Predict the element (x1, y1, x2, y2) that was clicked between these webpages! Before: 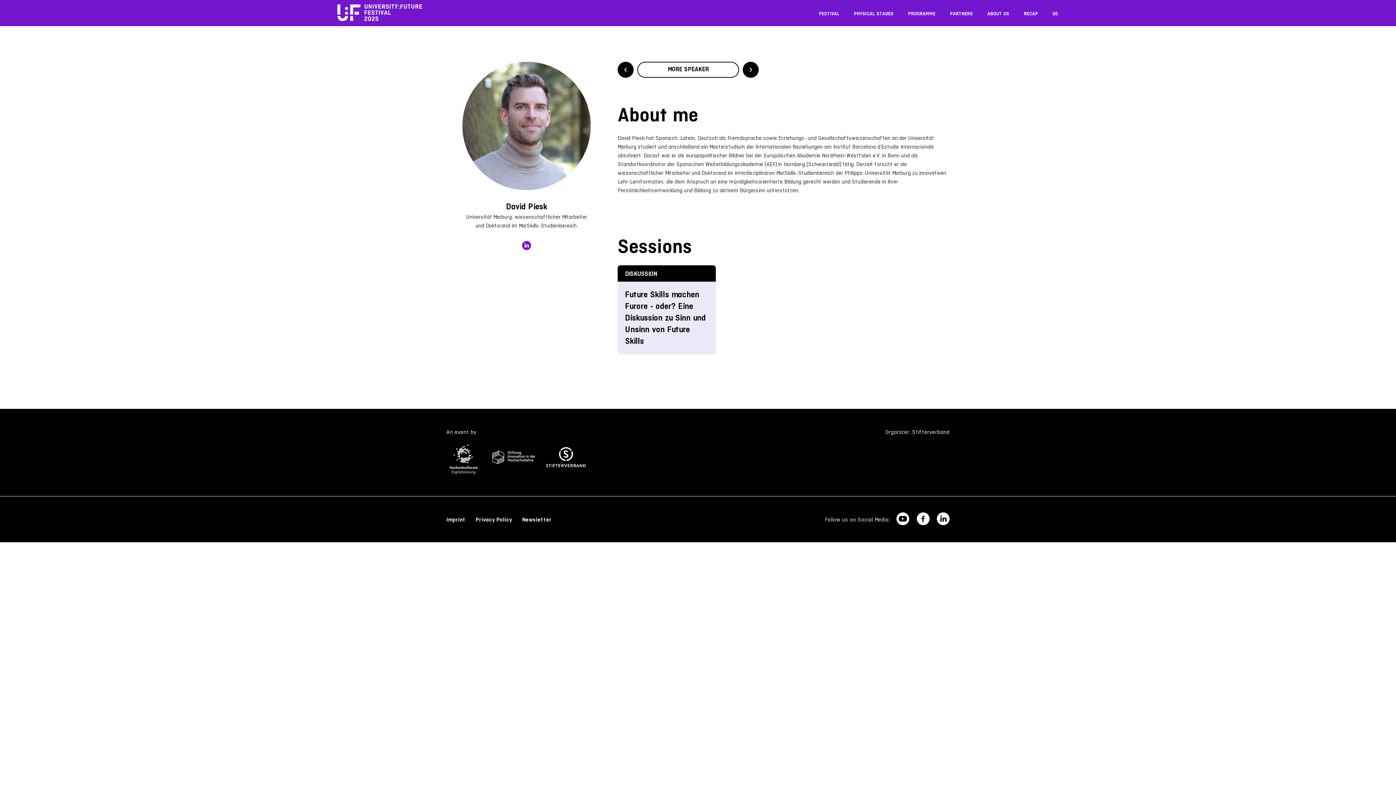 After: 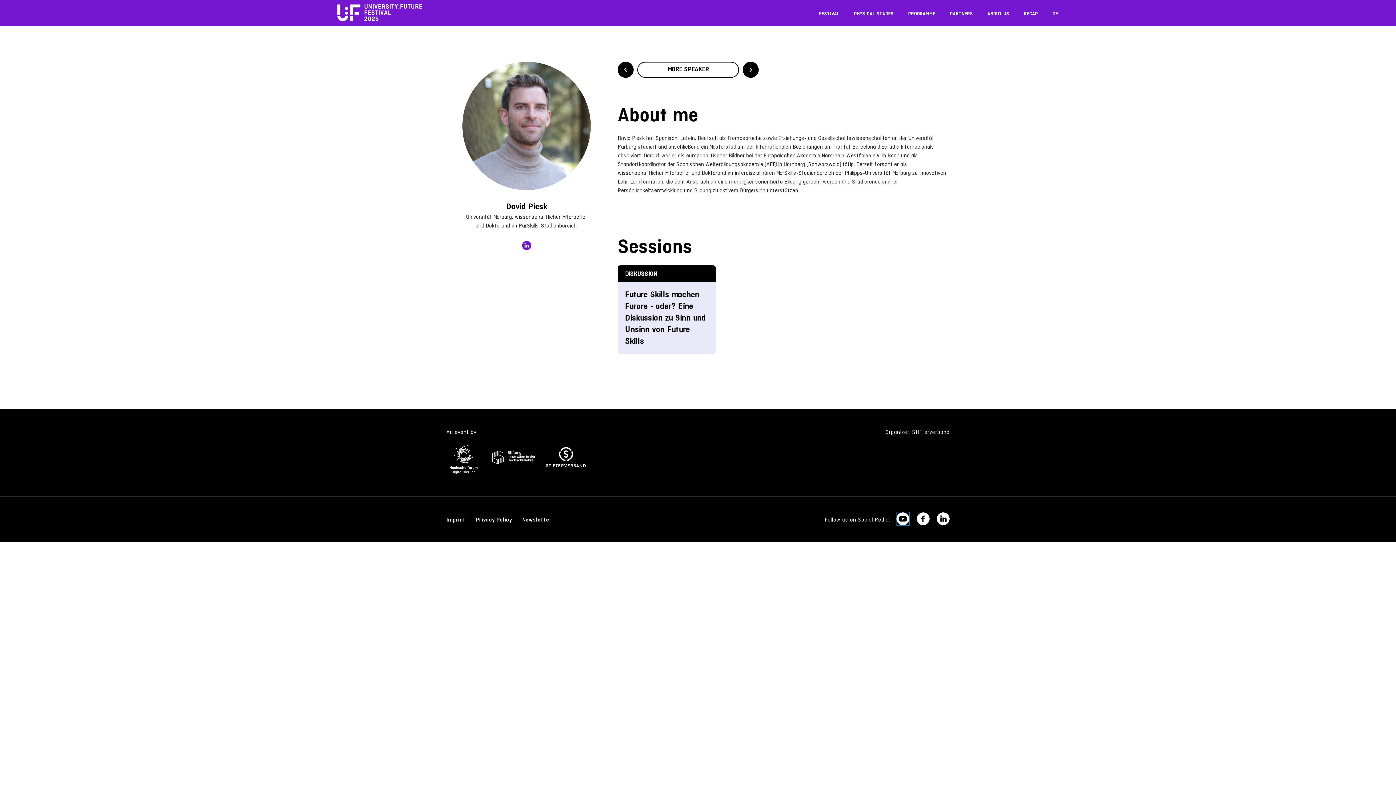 Action: bbox: (896, 512, 909, 525)